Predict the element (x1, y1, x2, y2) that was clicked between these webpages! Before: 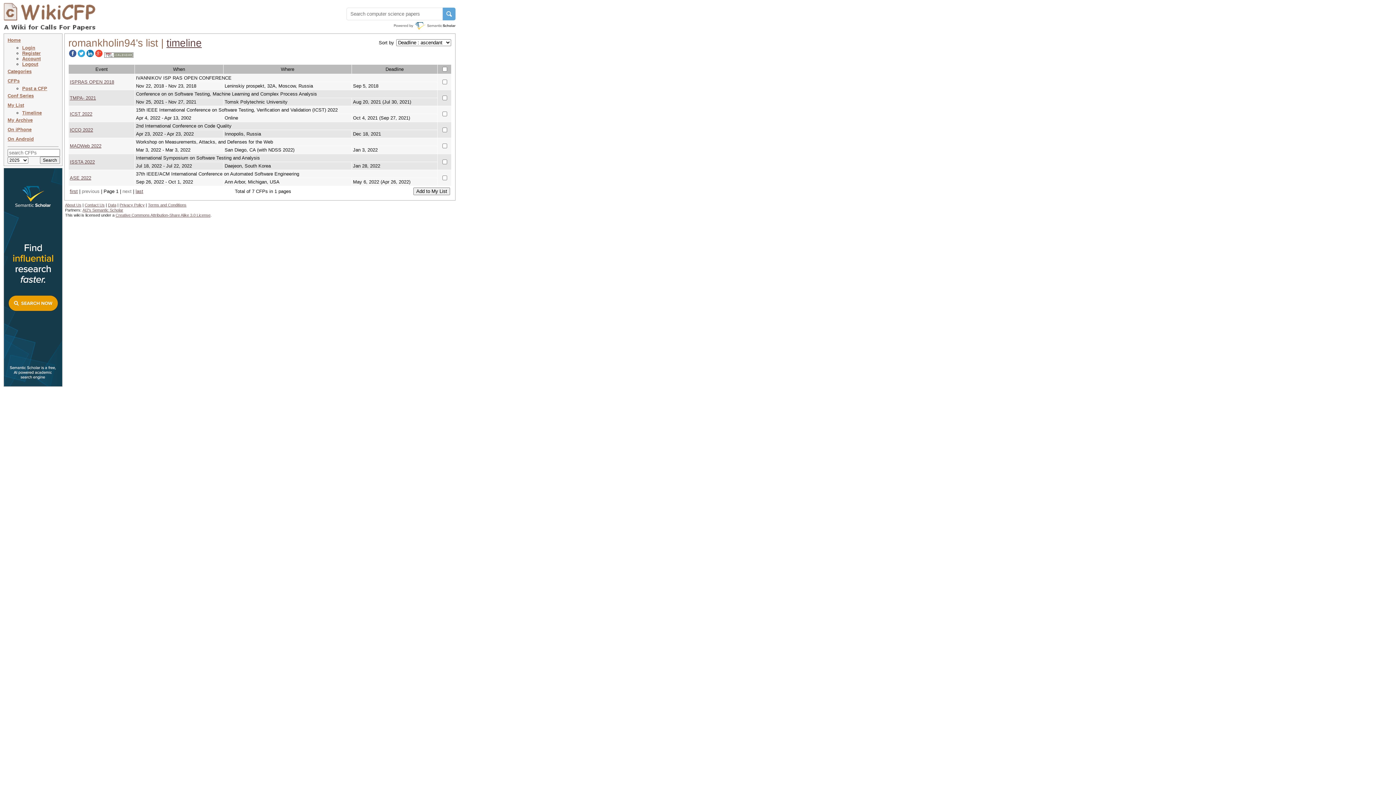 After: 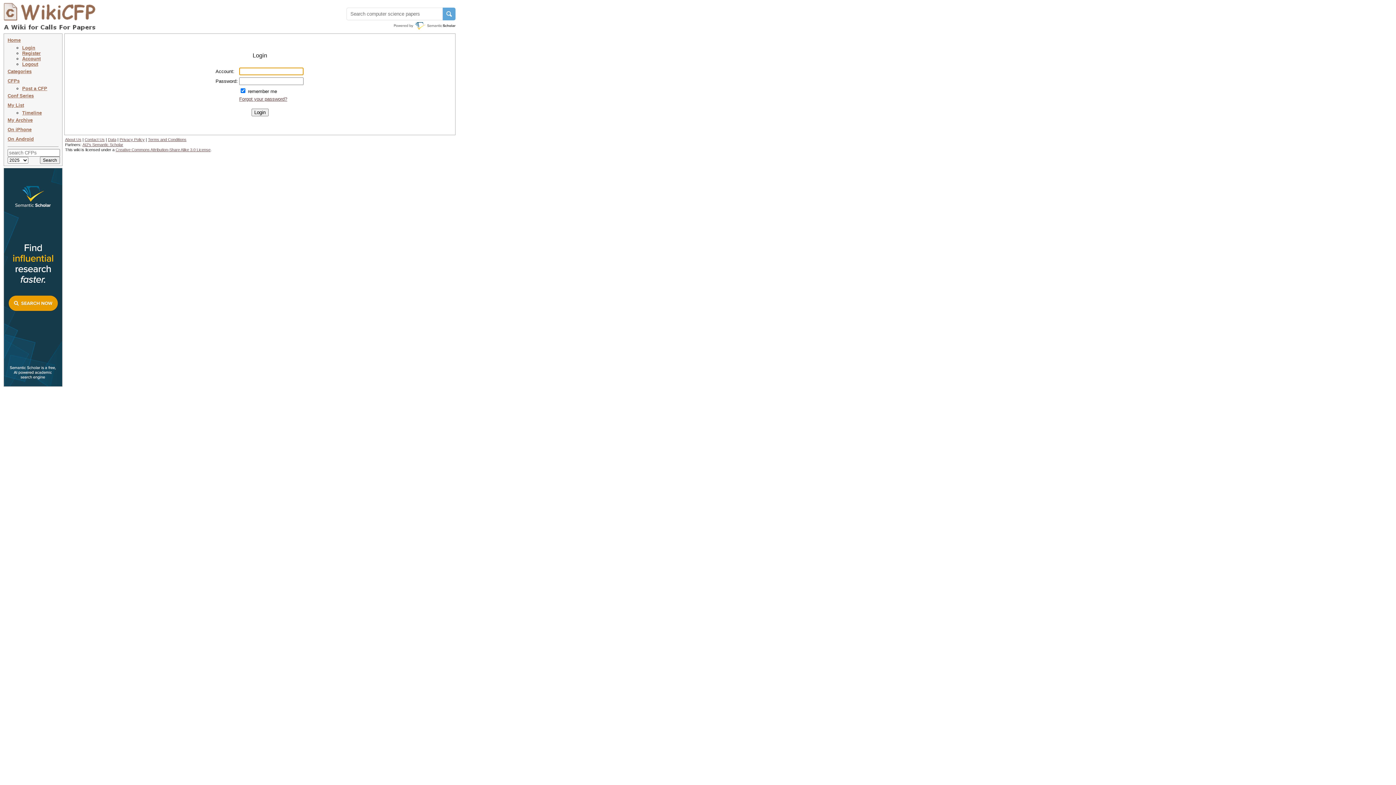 Action: bbox: (22, 45, 35, 50) label: Login